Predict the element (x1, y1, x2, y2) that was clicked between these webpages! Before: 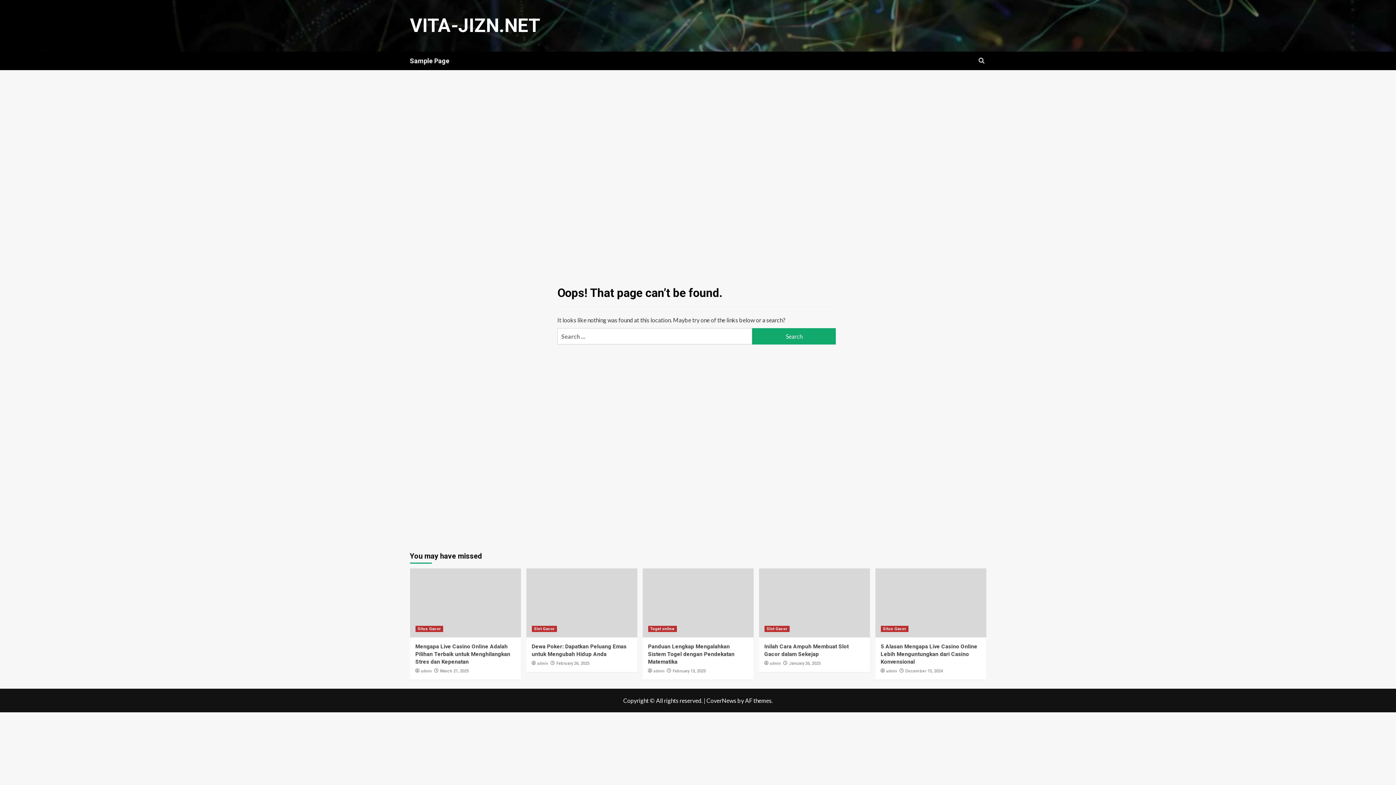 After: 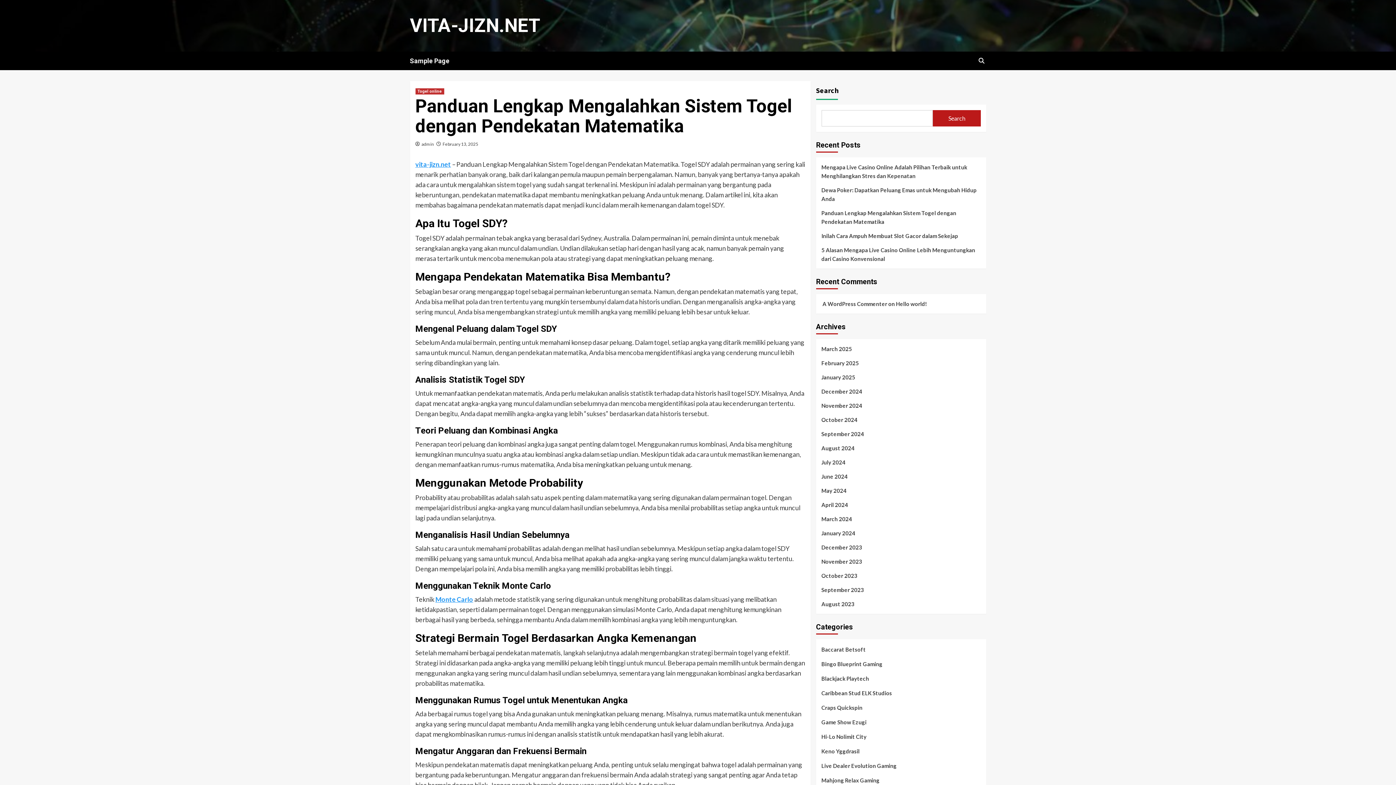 Action: bbox: (642, 568, 753, 637)